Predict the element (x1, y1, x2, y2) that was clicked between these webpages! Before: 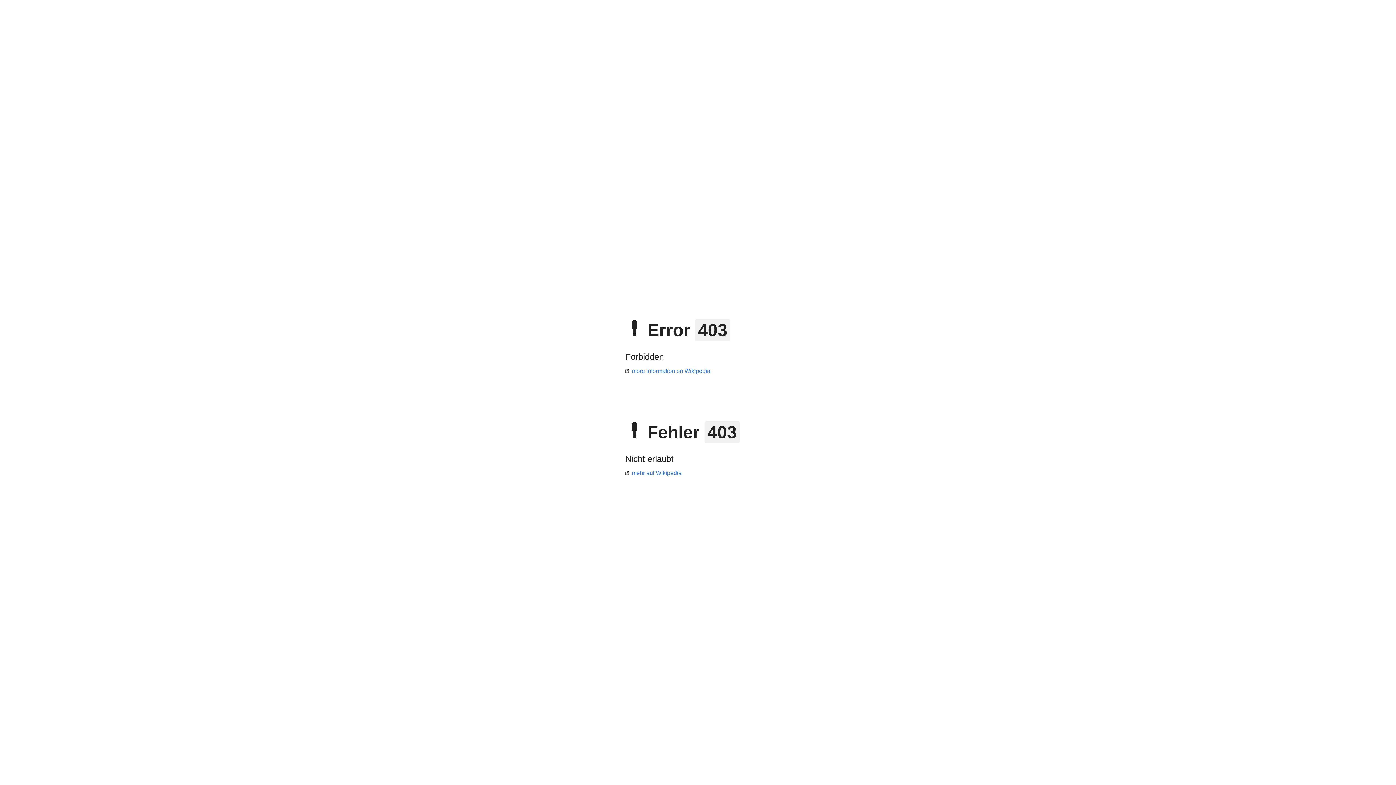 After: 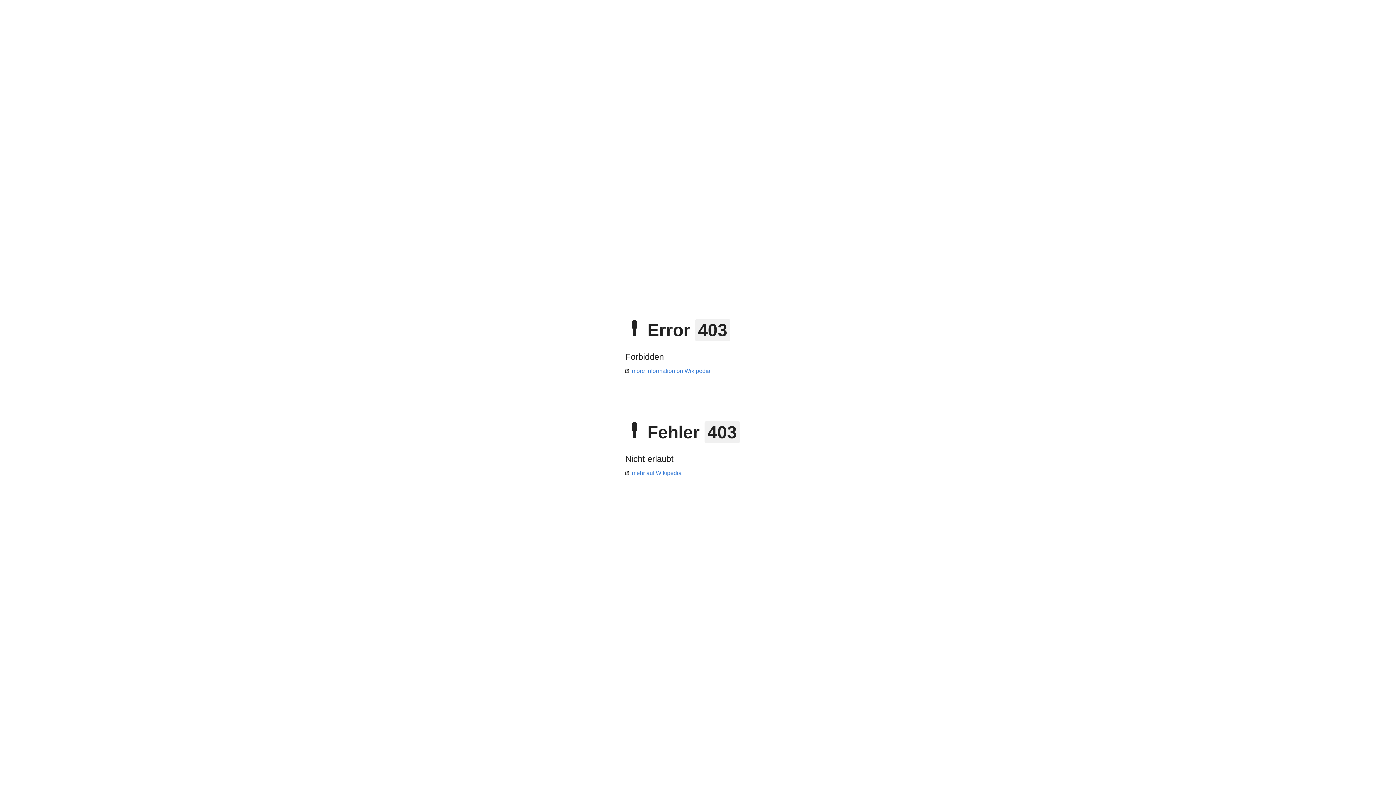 Action: bbox: (625, 368, 710, 374) label: more information on Wikipedia